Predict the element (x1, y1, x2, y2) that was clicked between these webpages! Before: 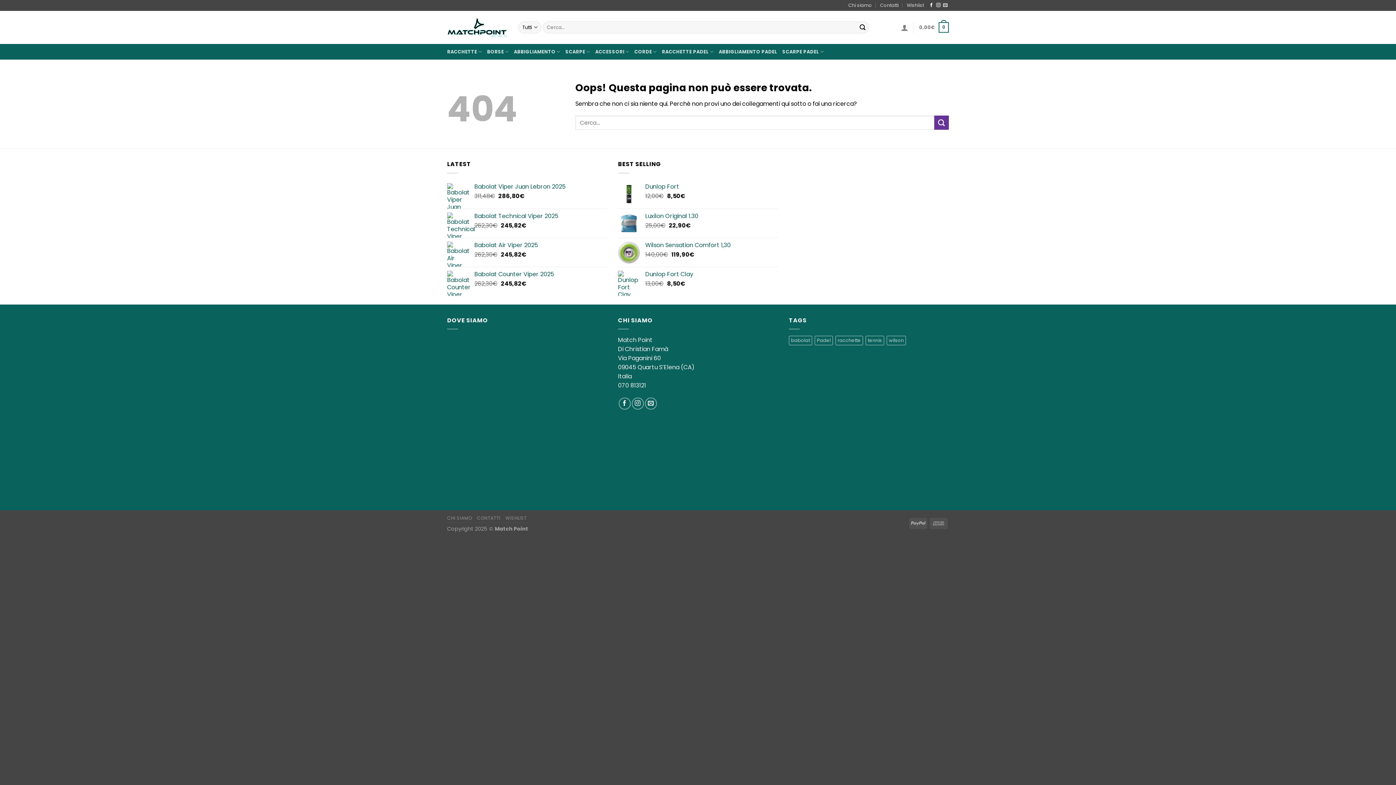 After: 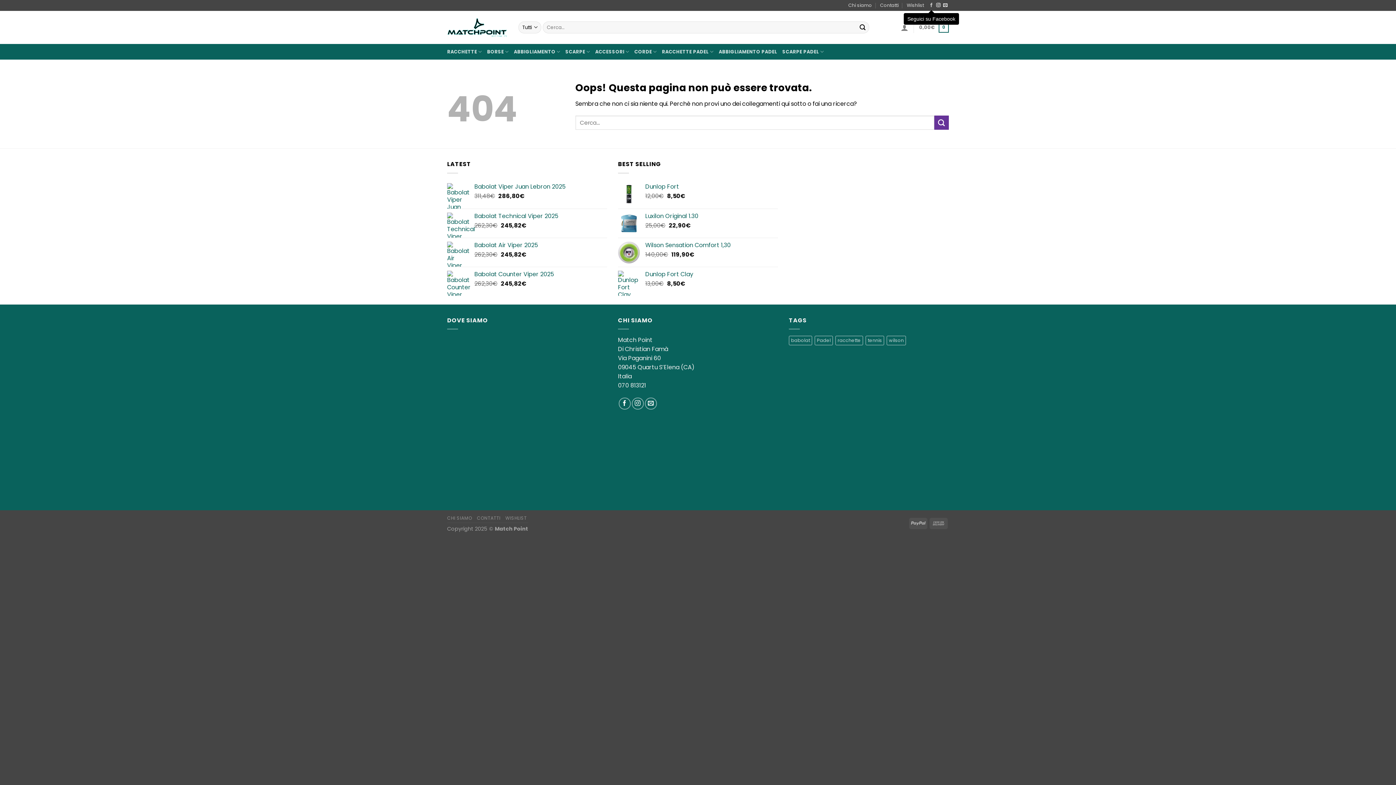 Action: bbox: (929, 3, 933, 8) label: Seguici su Facebook